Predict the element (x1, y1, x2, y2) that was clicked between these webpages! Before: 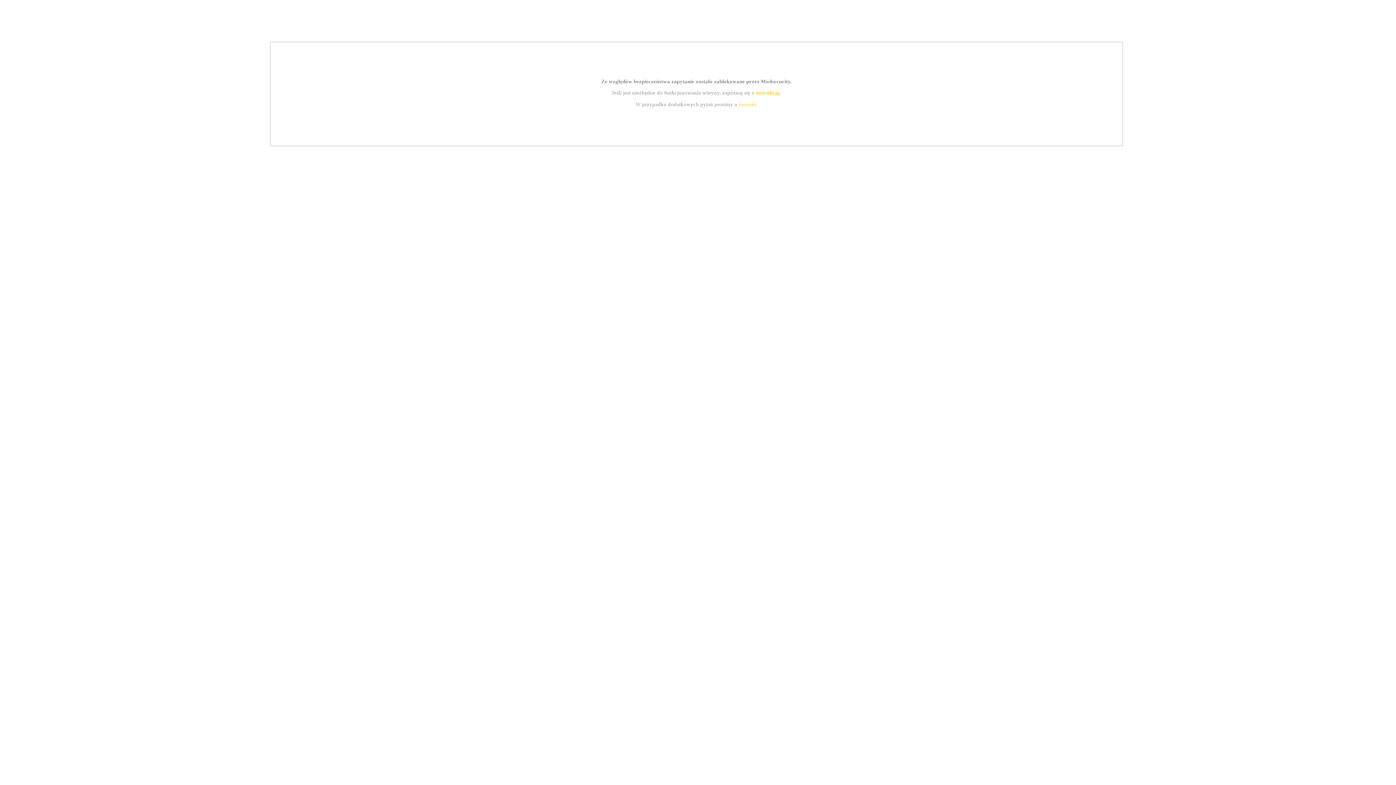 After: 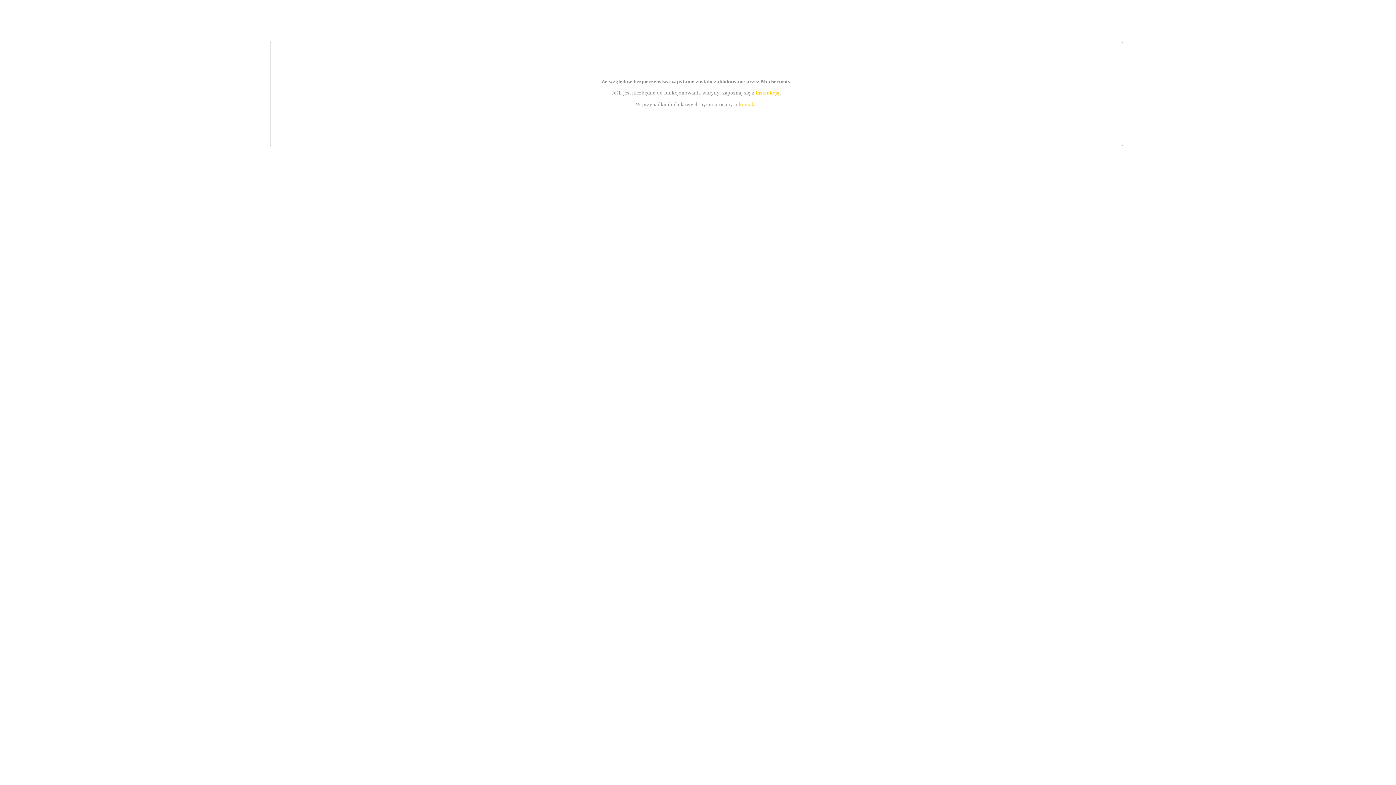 Action: label: kontakt bbox: (739, 101, 756, 107)